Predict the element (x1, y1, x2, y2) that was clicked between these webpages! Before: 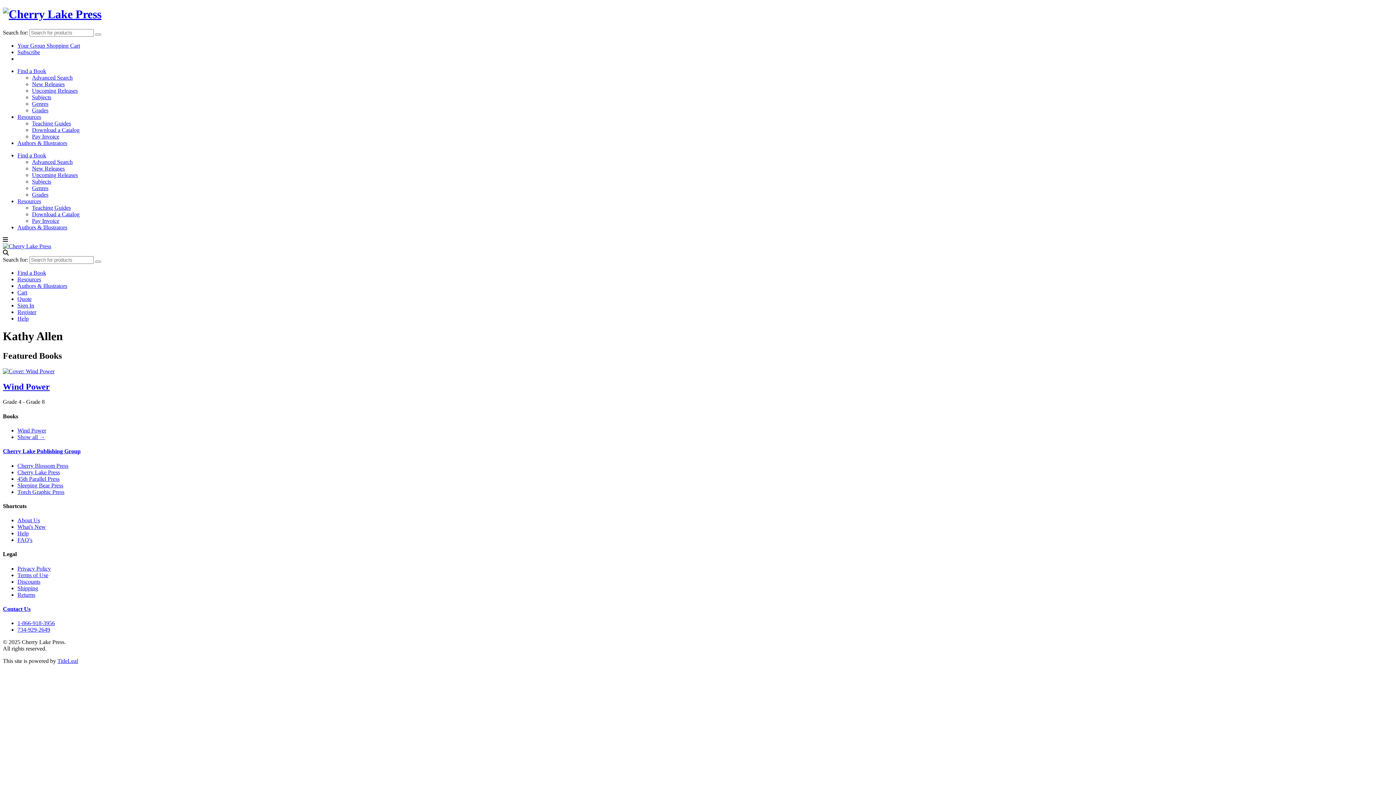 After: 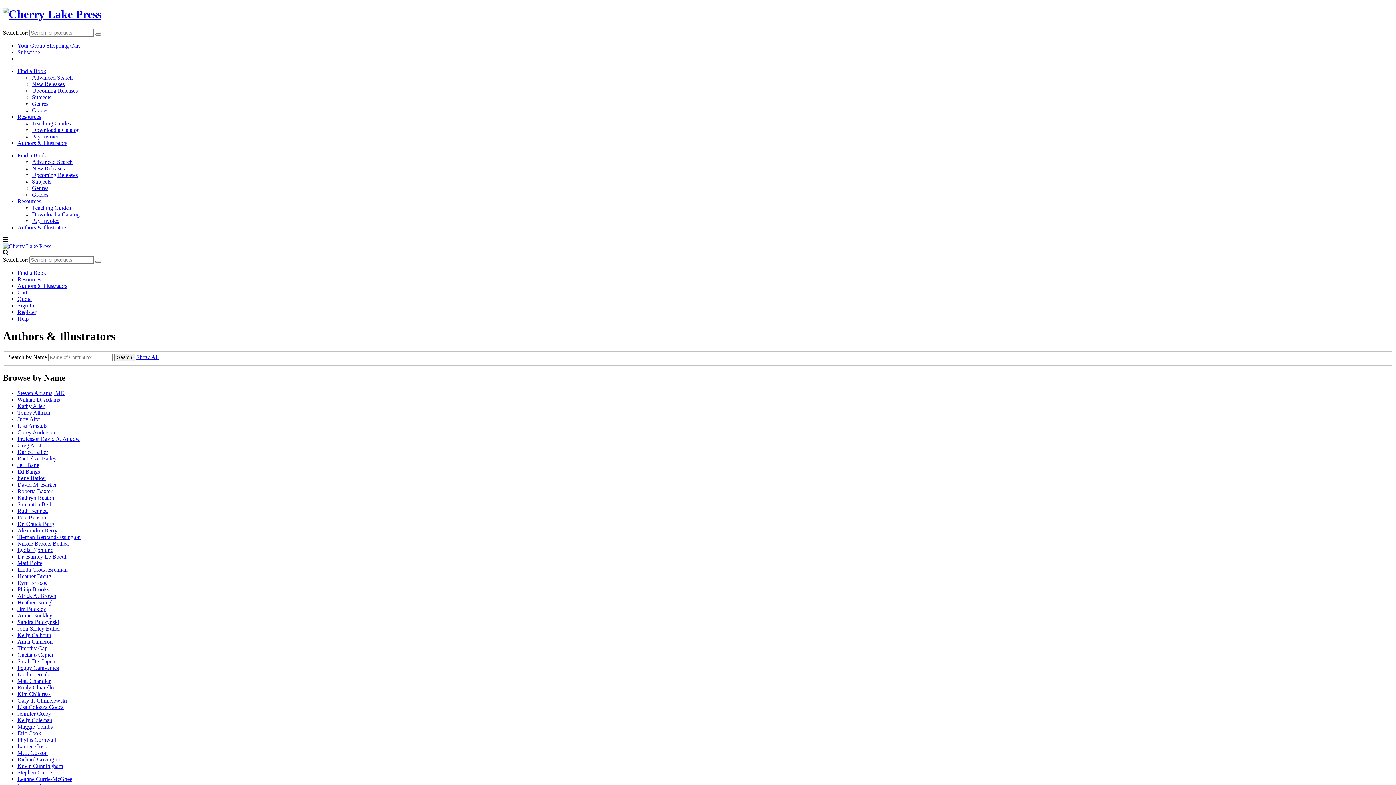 Action: label: Authors & Illustrators bbox: (17, 139, 67, 146)